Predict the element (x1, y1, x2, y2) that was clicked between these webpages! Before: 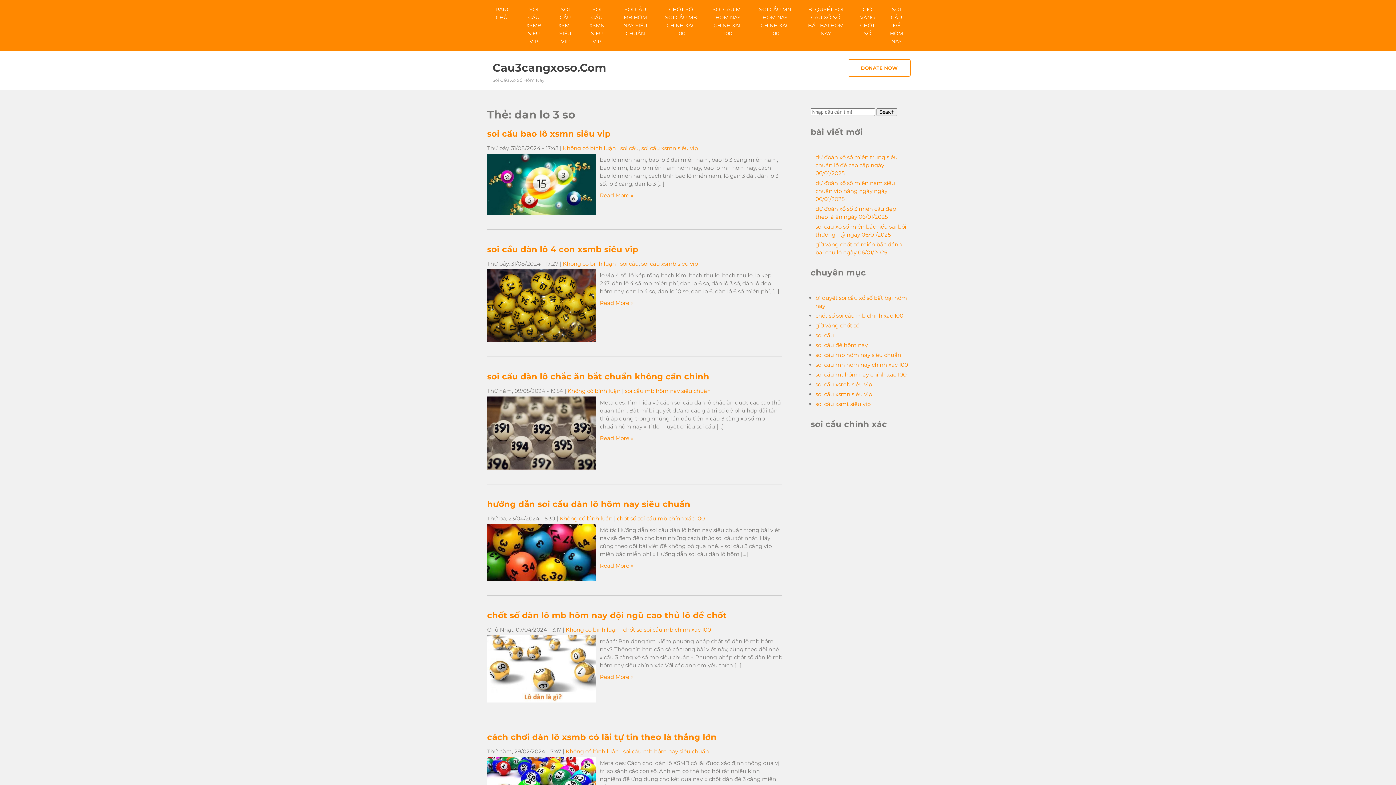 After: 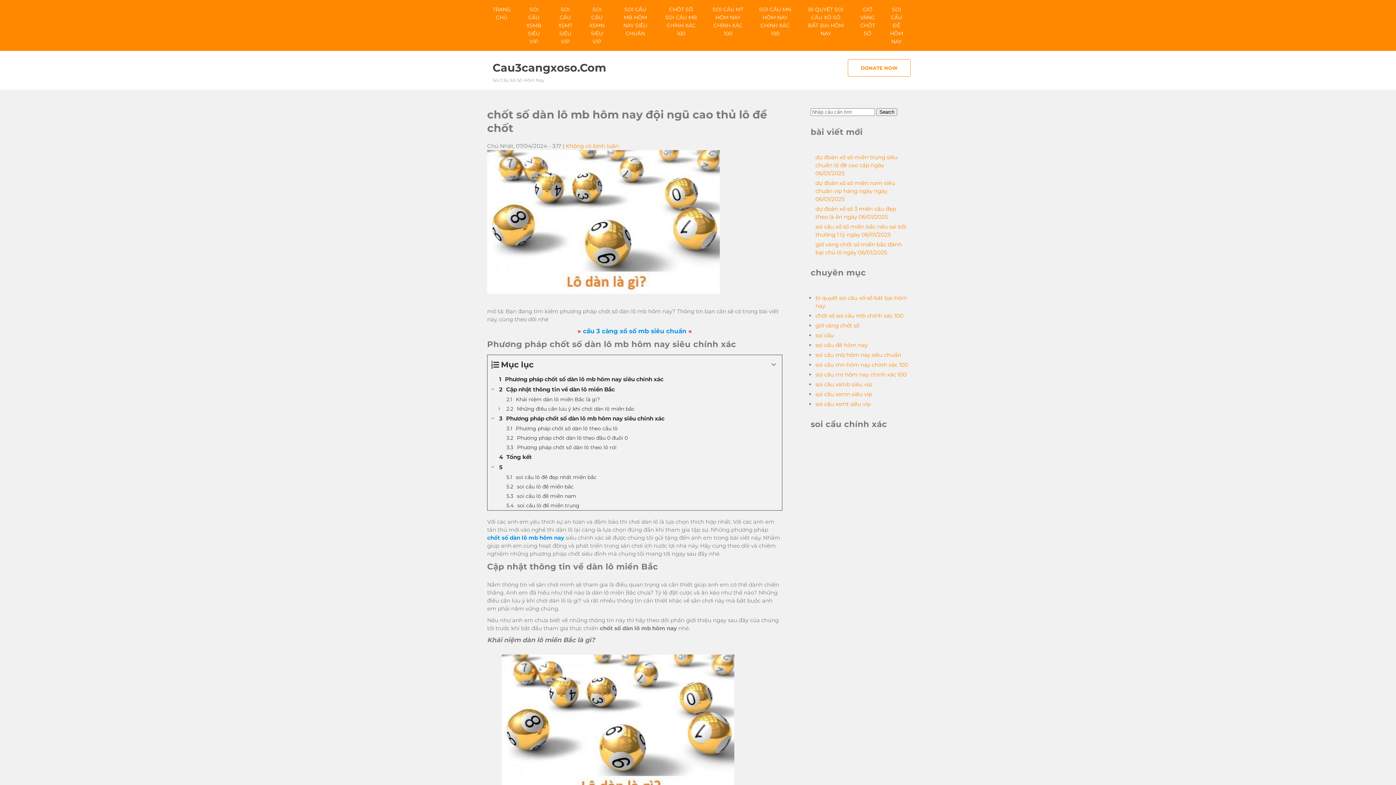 Action: label: chốt số dàn lô mb hôm nay đội ngũ cao thủ lô đề chốt bbox: (487, 610, 726, 620)